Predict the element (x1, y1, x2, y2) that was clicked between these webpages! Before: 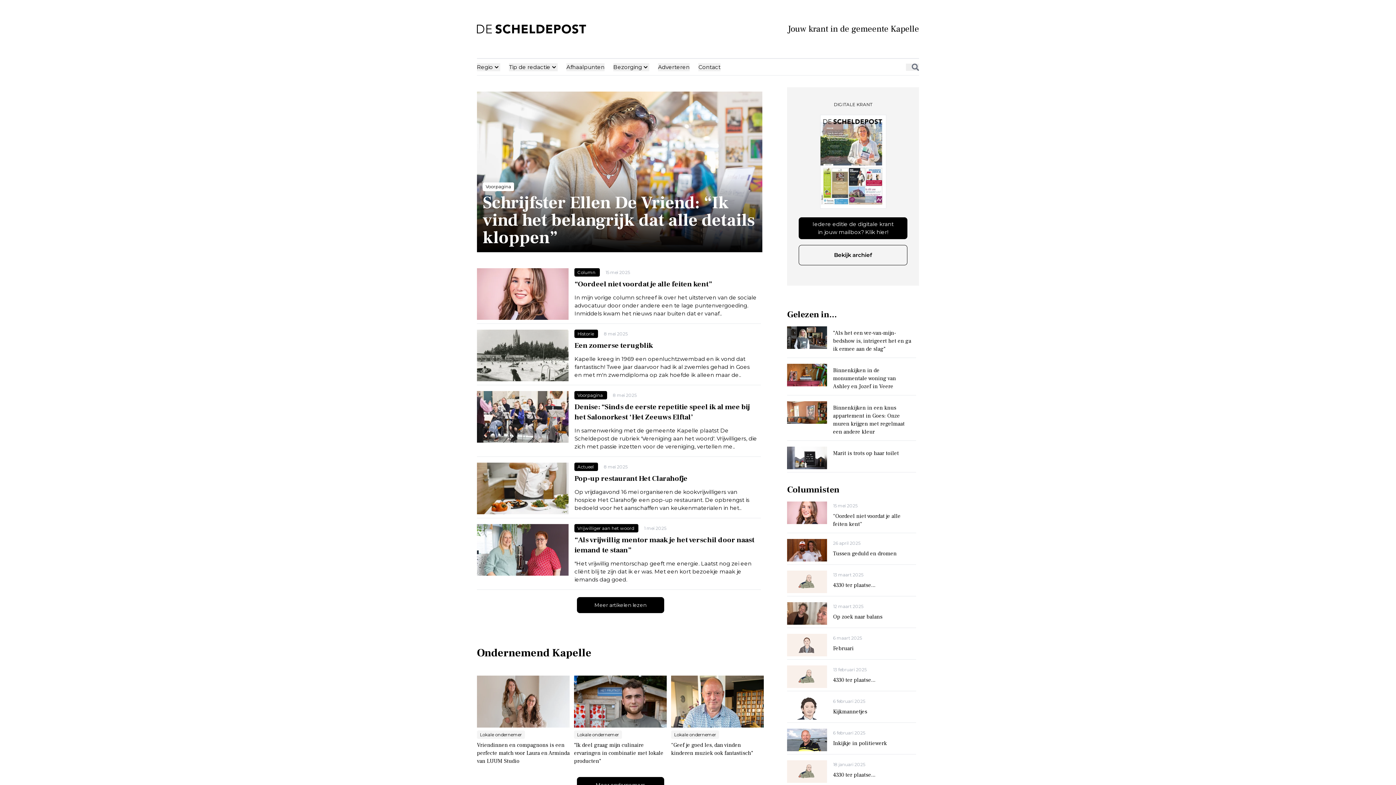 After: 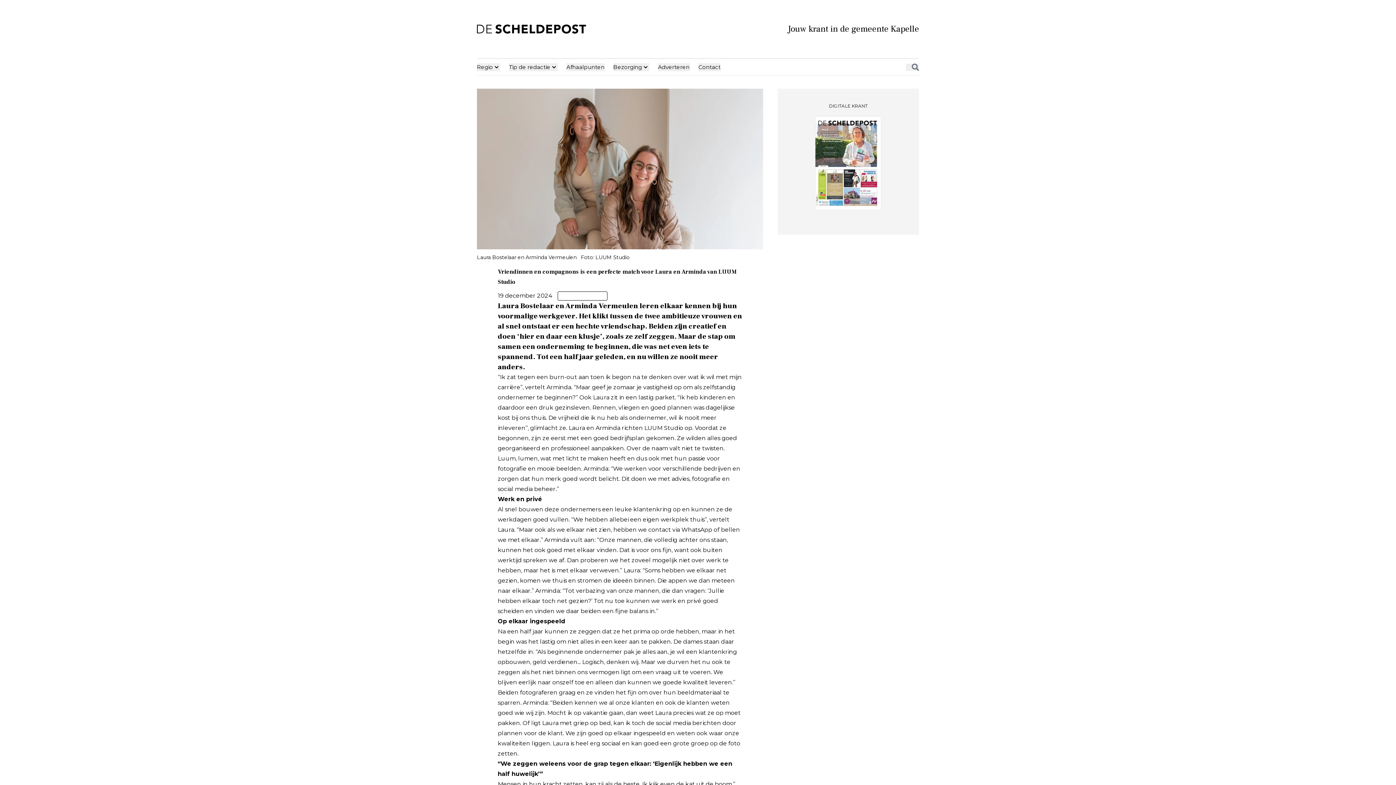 Action: bbox: (477, 675, 569, 770) label: Lokale ondernemer
Vriendinnen en compagnons is een perfecte match voor Laura en Arminda van LUUM Studio